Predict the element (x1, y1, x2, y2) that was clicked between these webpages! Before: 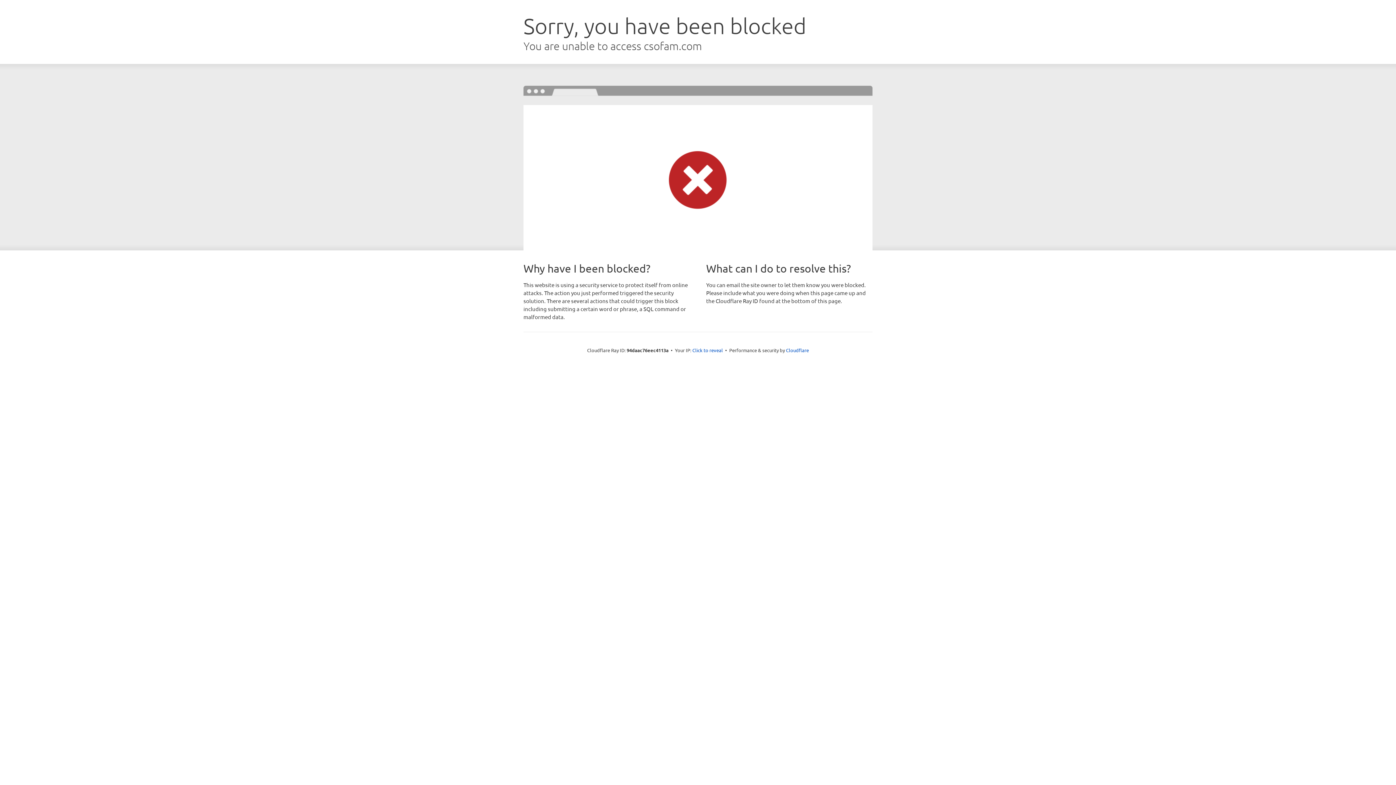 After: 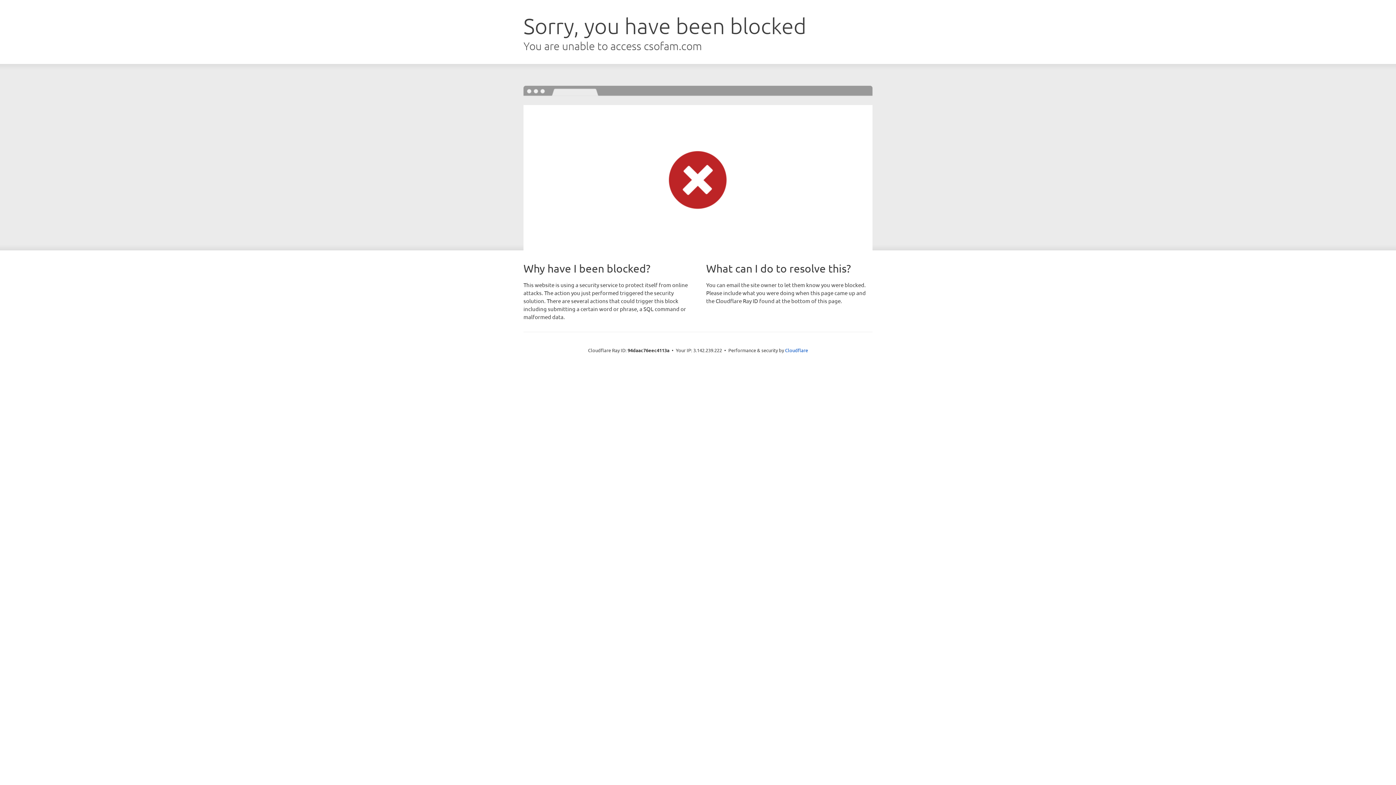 Action: bbox: (692, 346, 723, 353) label: Click to reveal